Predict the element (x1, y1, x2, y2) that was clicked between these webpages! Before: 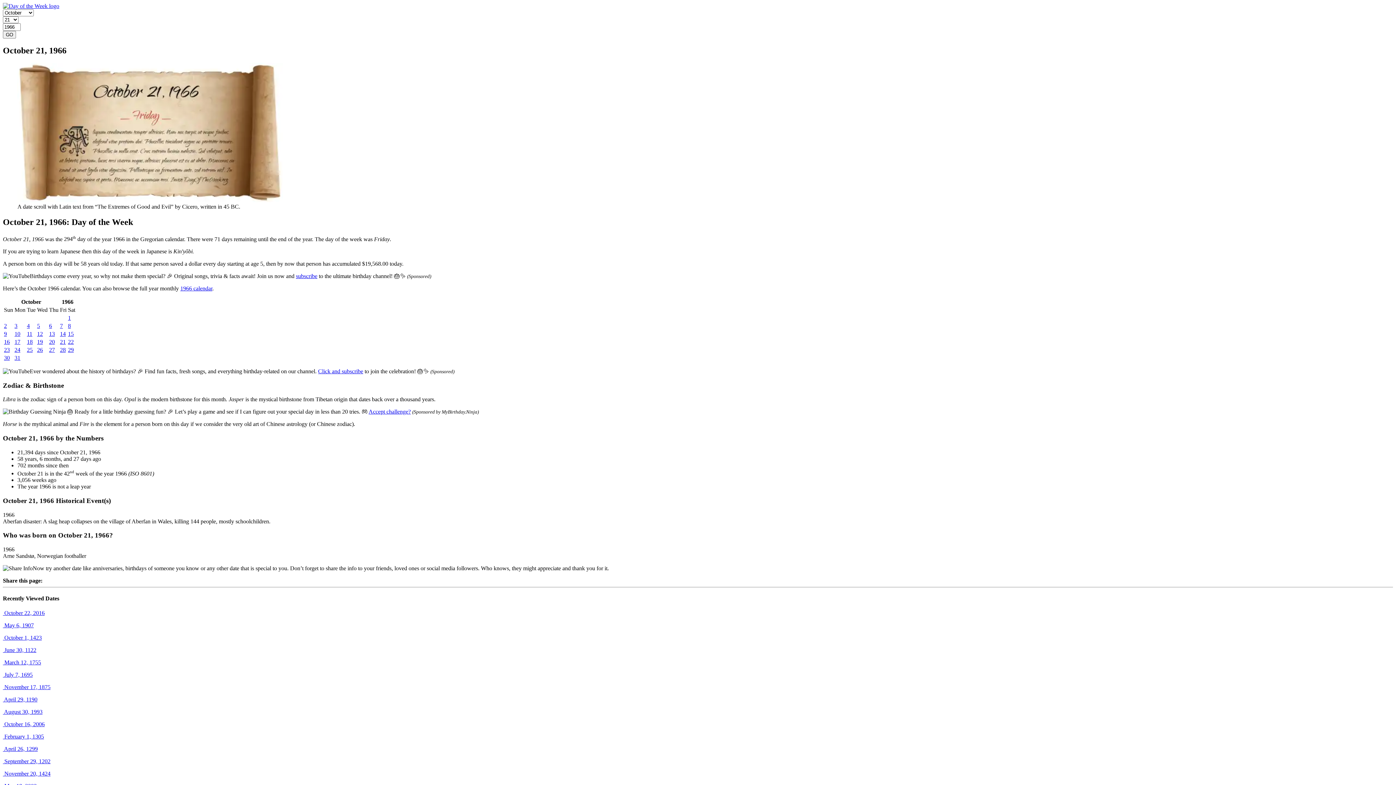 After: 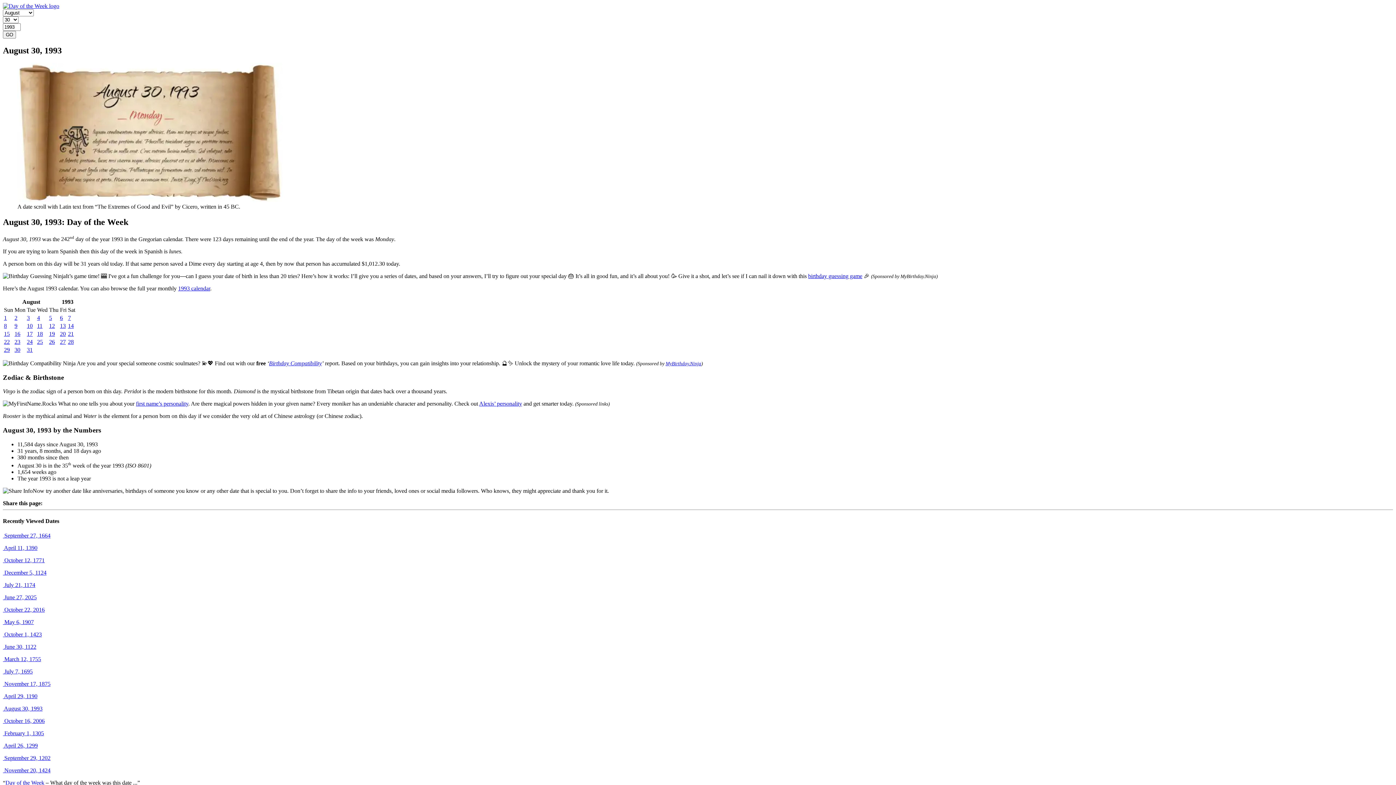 Action: bbox: (2, 708, 42, 715) label:  August 30, 1993